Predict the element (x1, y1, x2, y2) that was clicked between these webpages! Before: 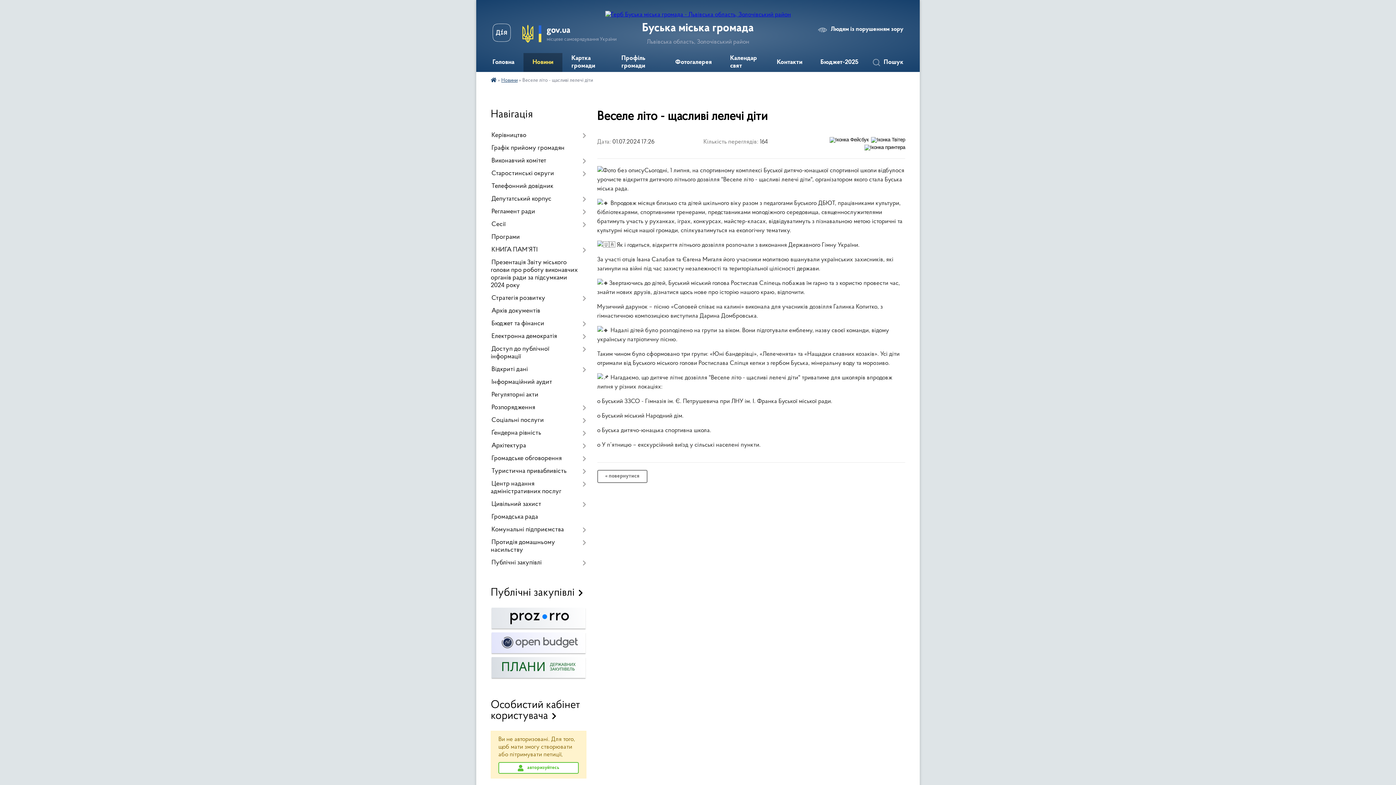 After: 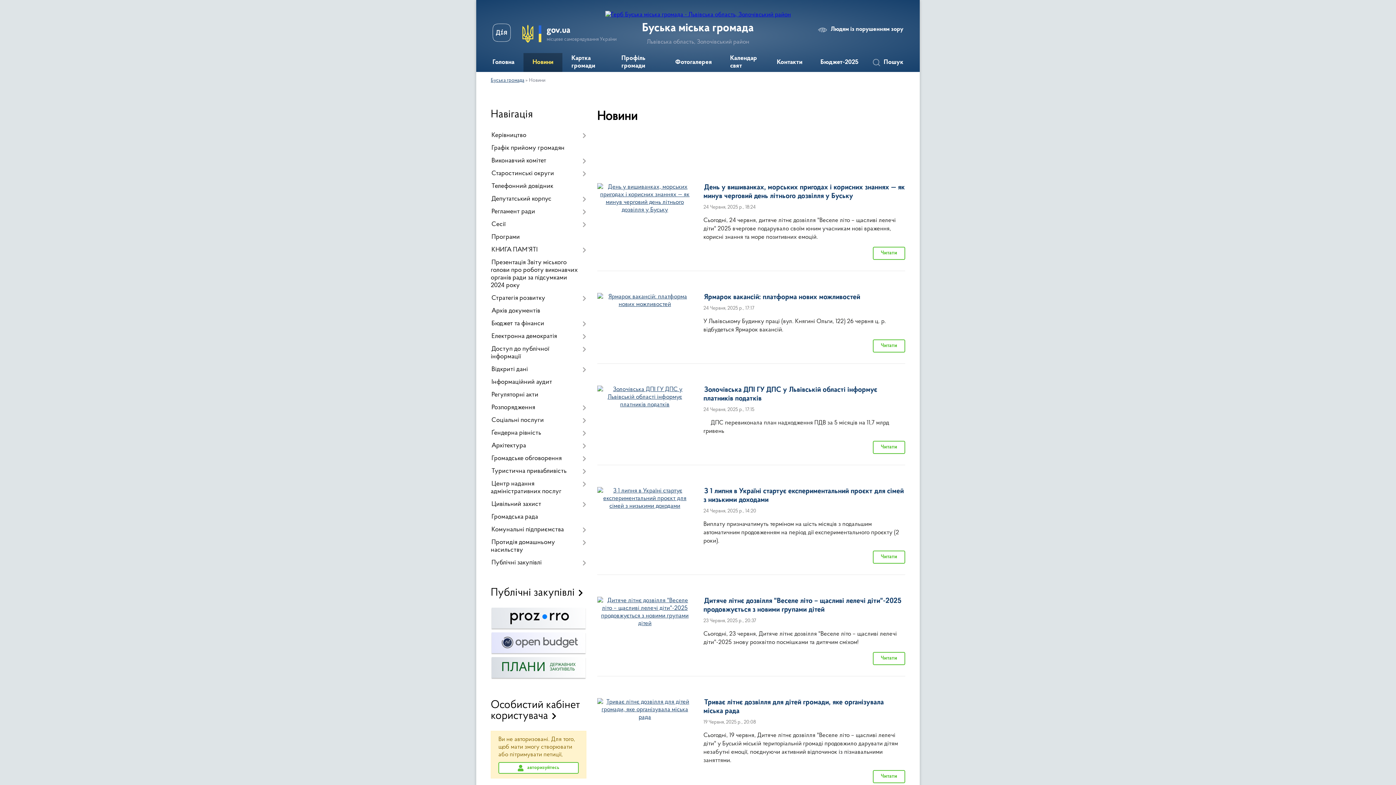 Action: bbox: (501, 78, 517, 83) label: Новини